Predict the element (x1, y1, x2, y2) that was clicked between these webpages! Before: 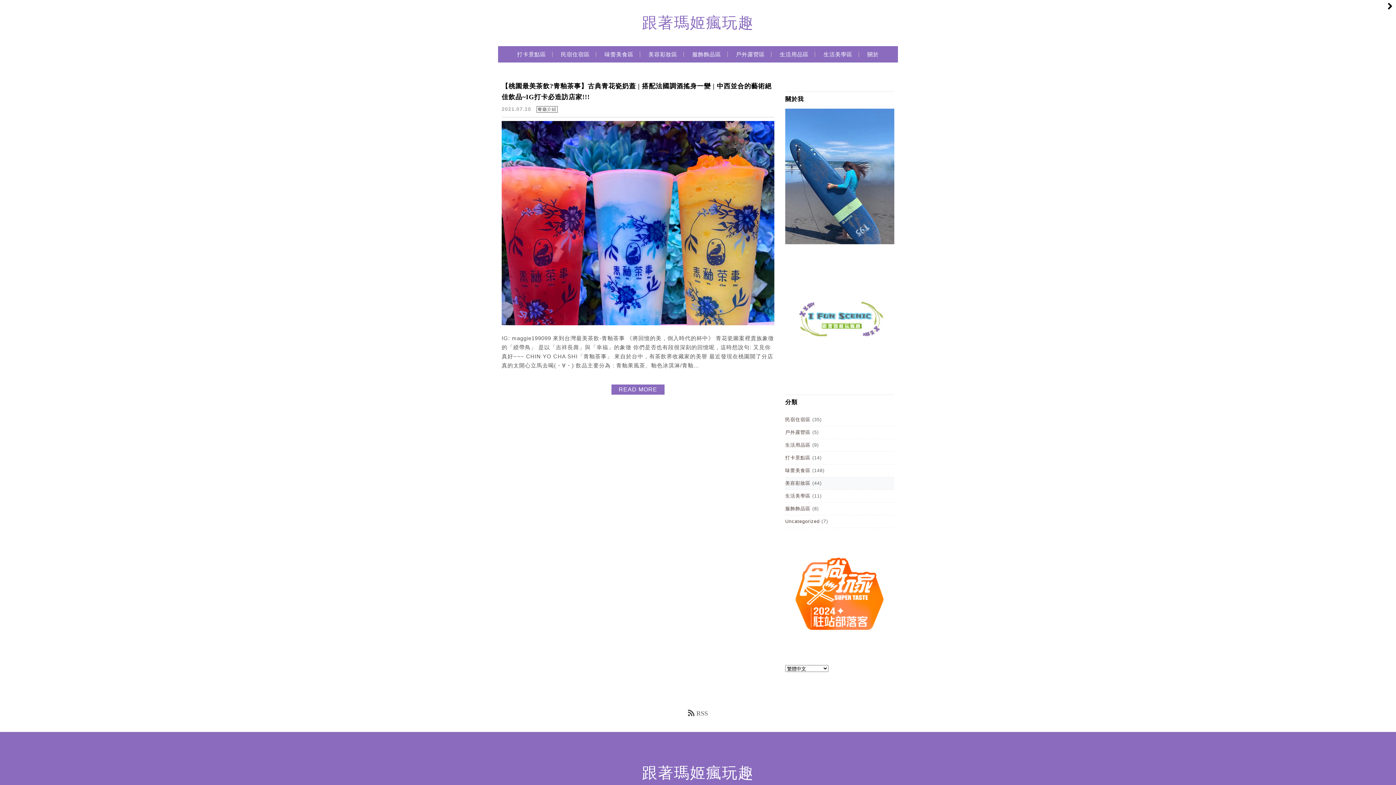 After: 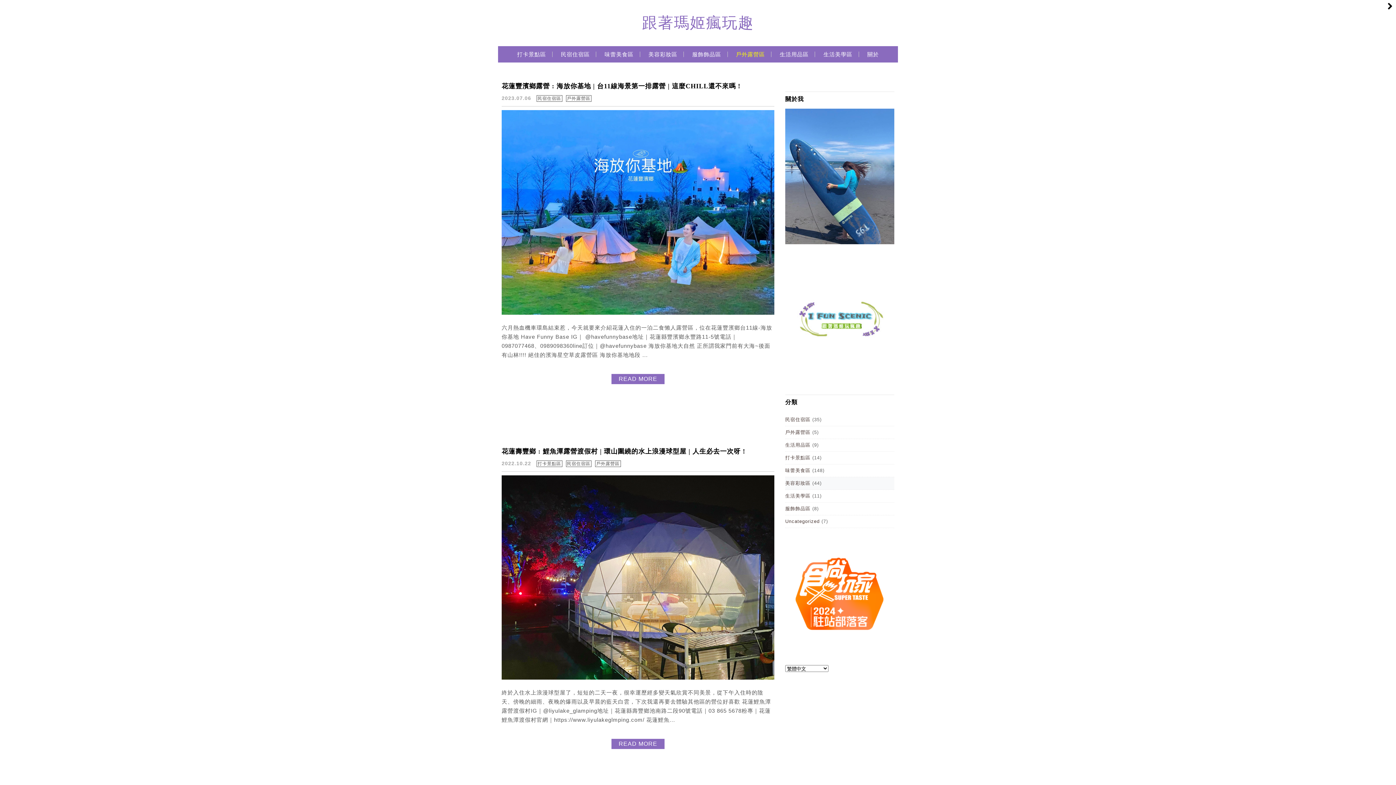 Action: bbox: (785, 429, 810, 435) label: 戶外露營區